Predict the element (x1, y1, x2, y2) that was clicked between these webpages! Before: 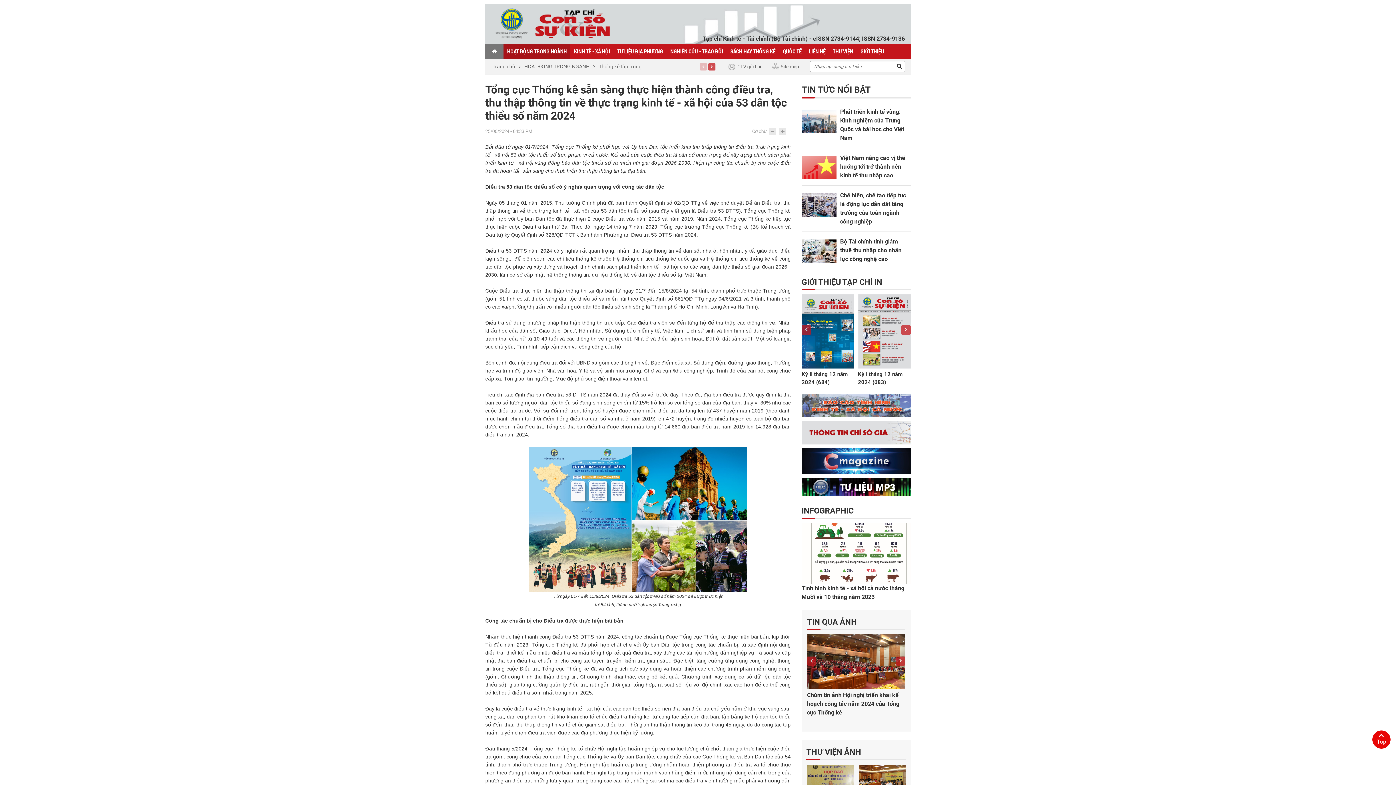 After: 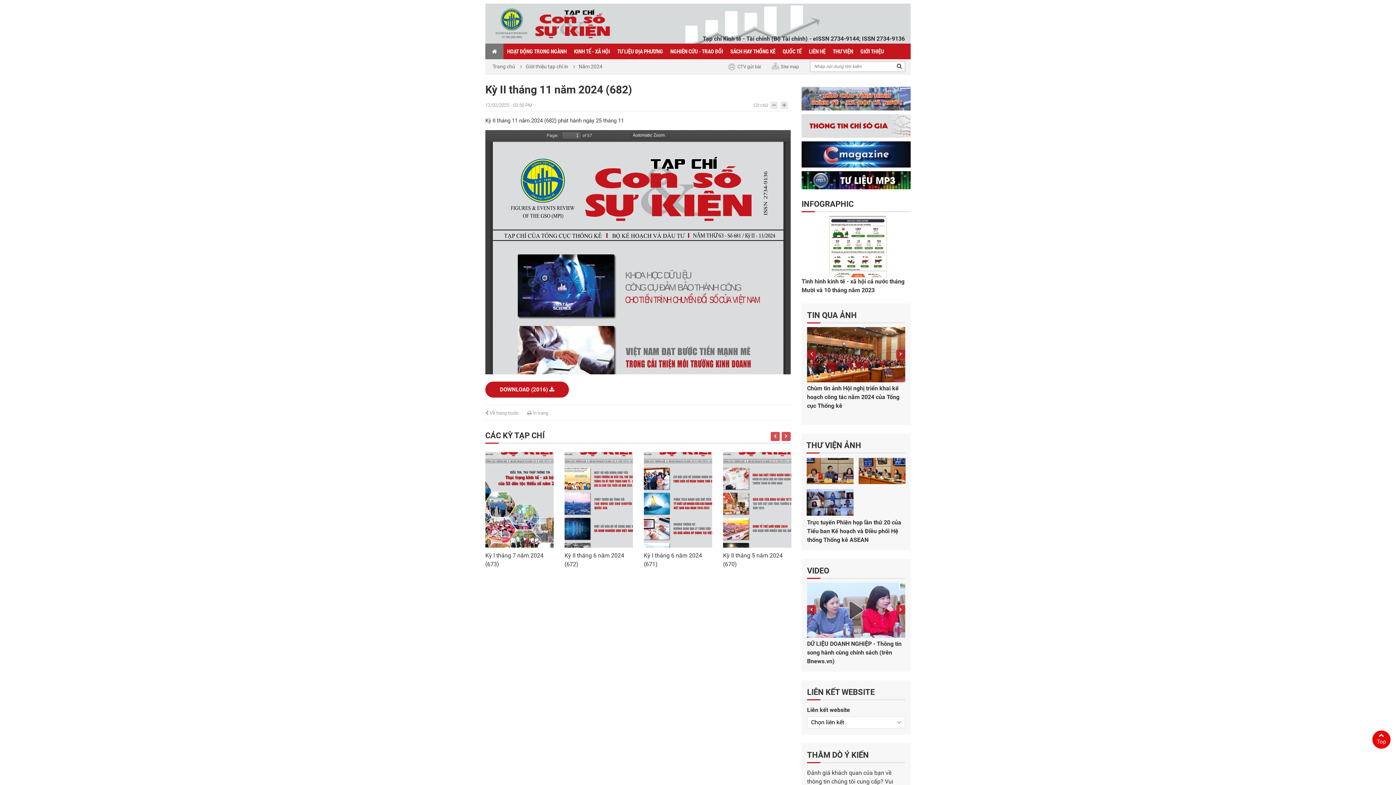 Action: bbox: (858, 294, 910, 368)